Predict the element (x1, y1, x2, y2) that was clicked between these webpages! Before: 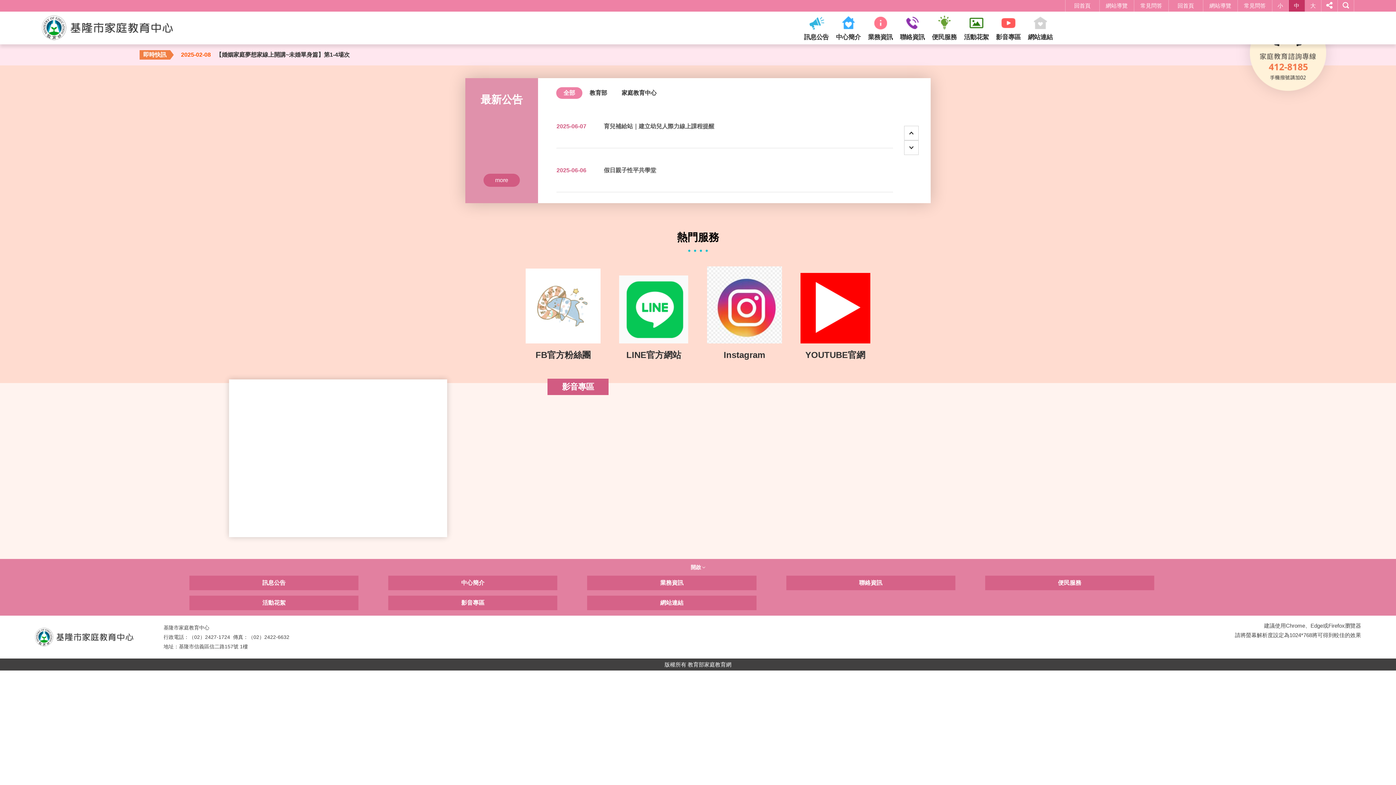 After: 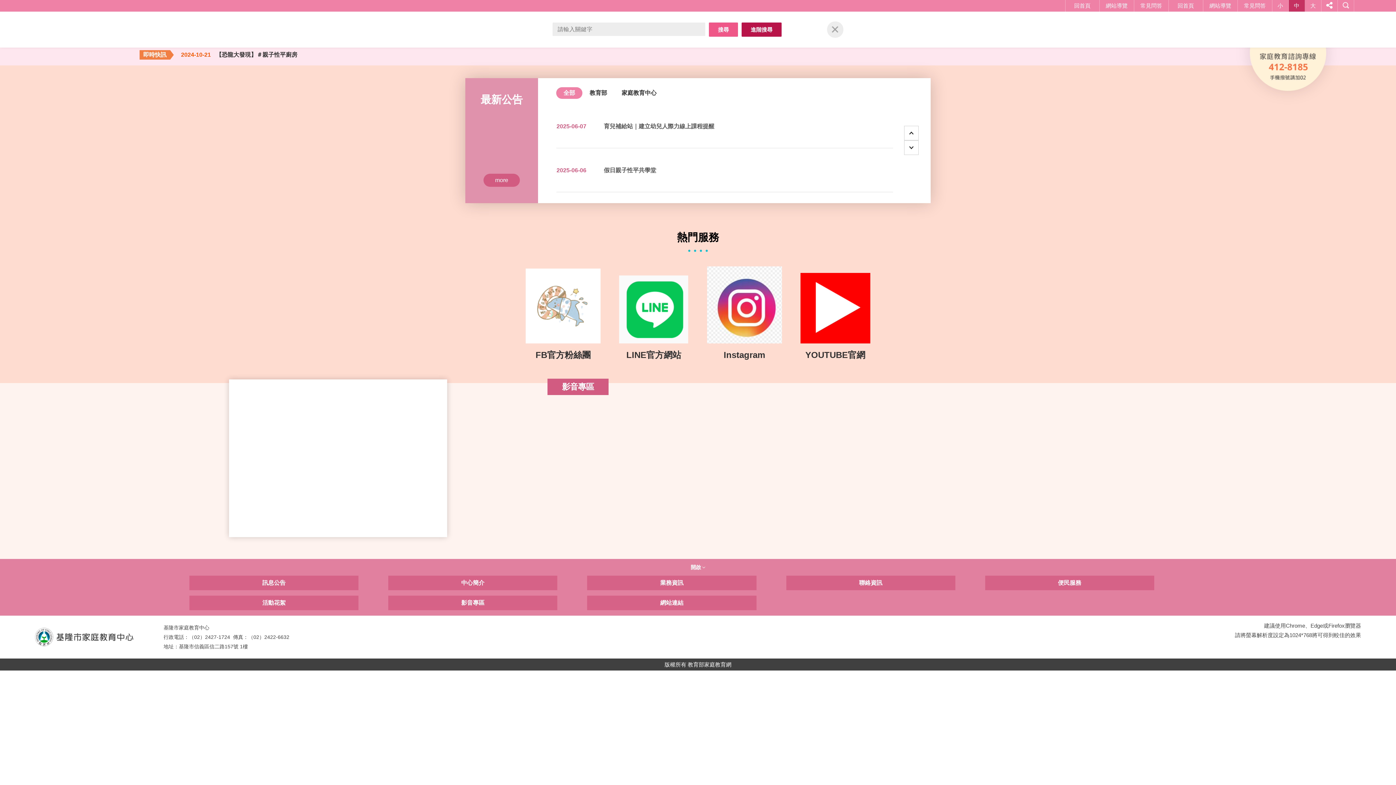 Action: bbox: (1338, 0, 1354, 11)